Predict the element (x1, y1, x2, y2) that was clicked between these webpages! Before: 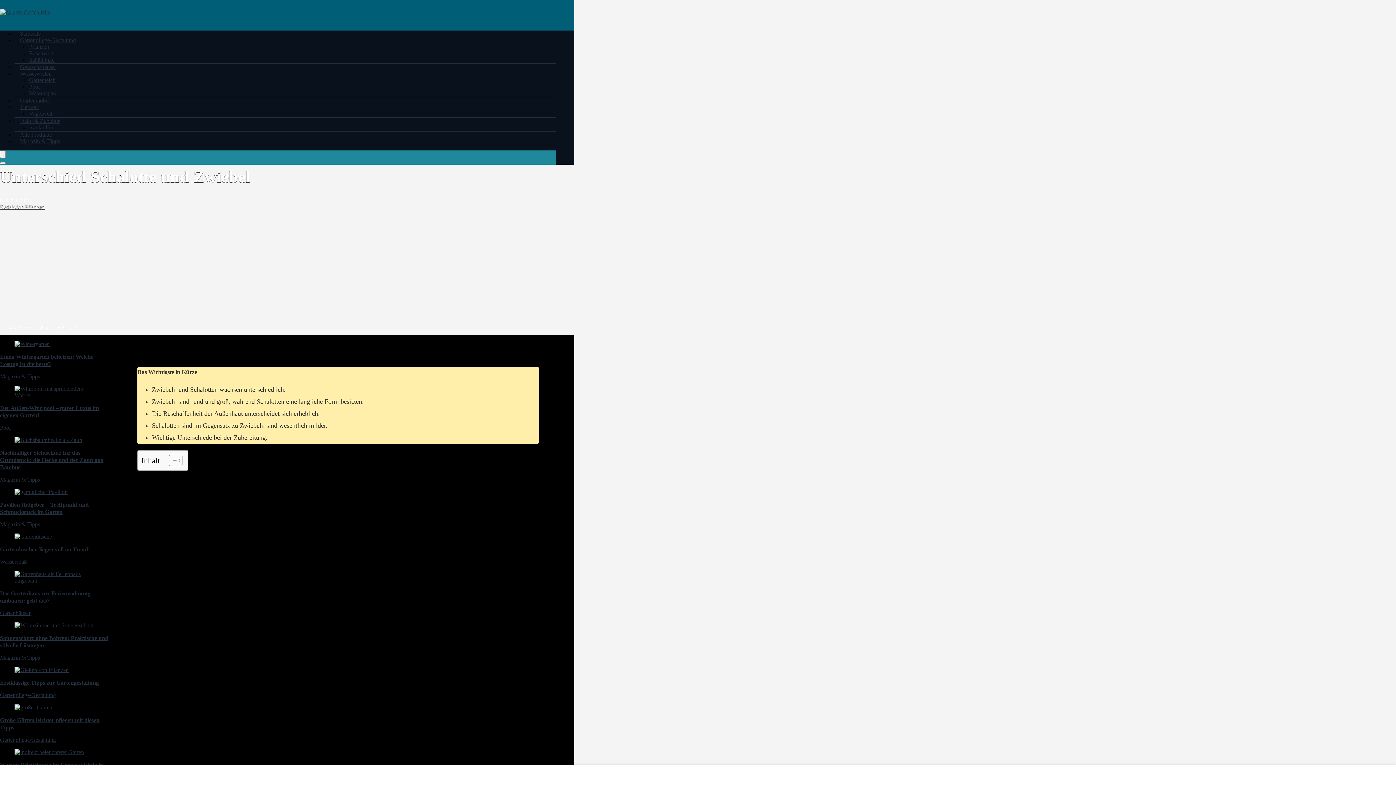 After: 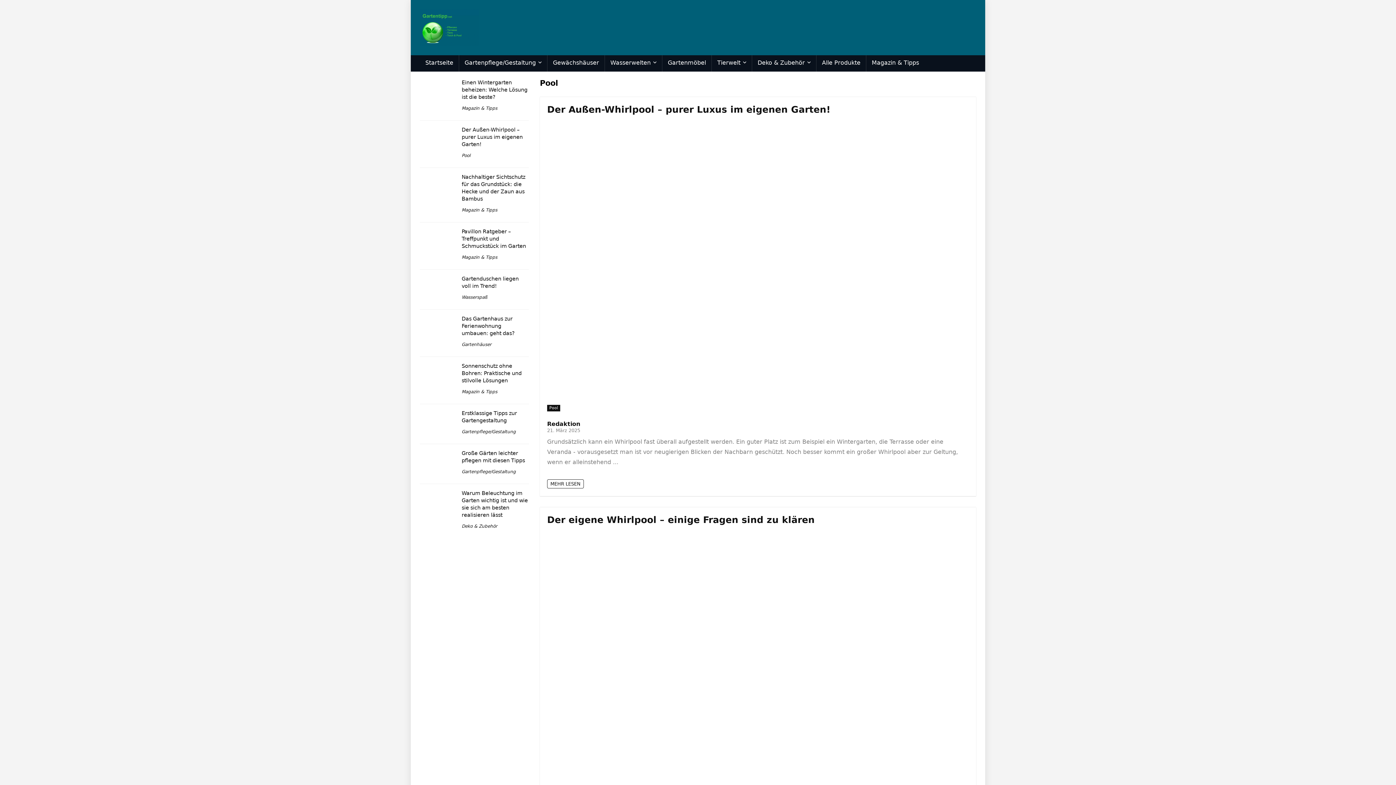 Action: label: Pool bbox: (0, 424, 10, 430)